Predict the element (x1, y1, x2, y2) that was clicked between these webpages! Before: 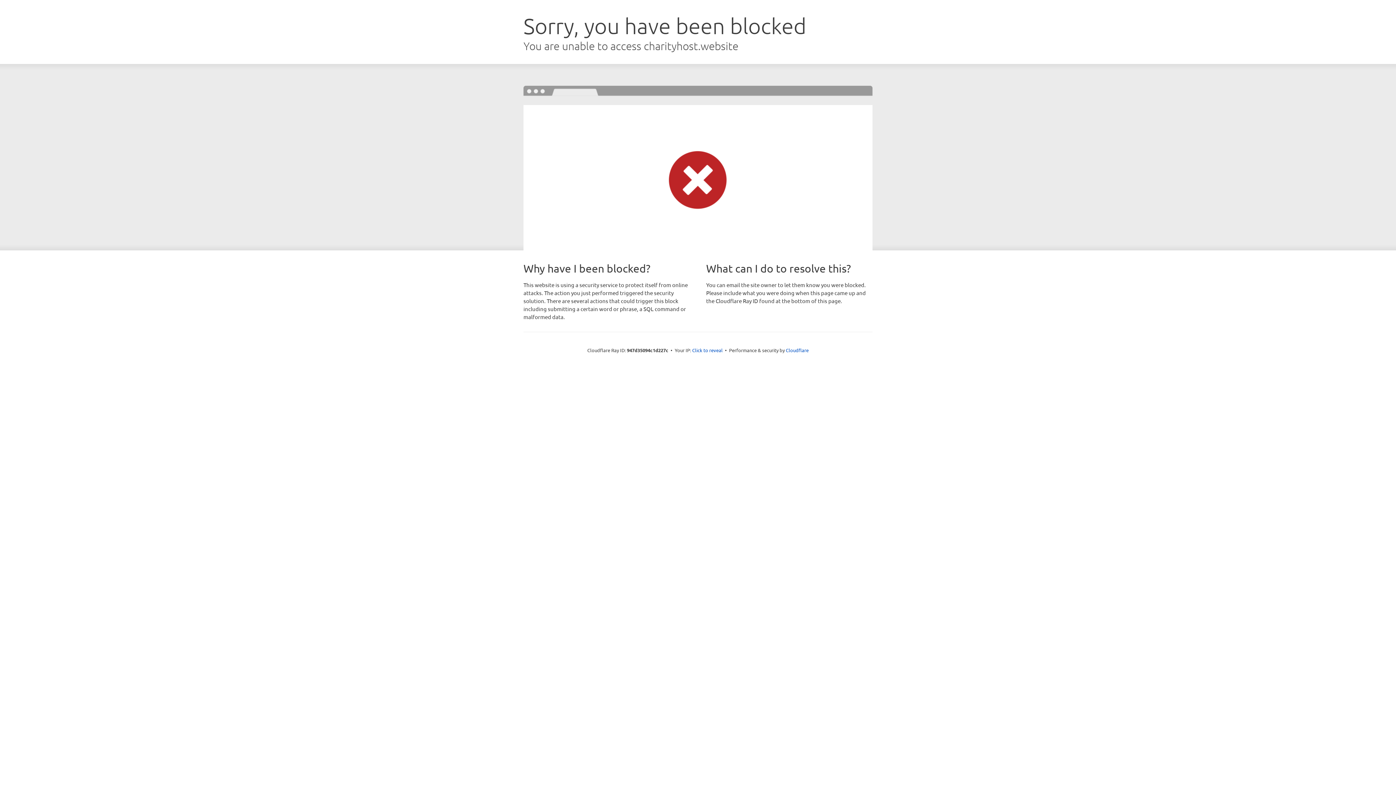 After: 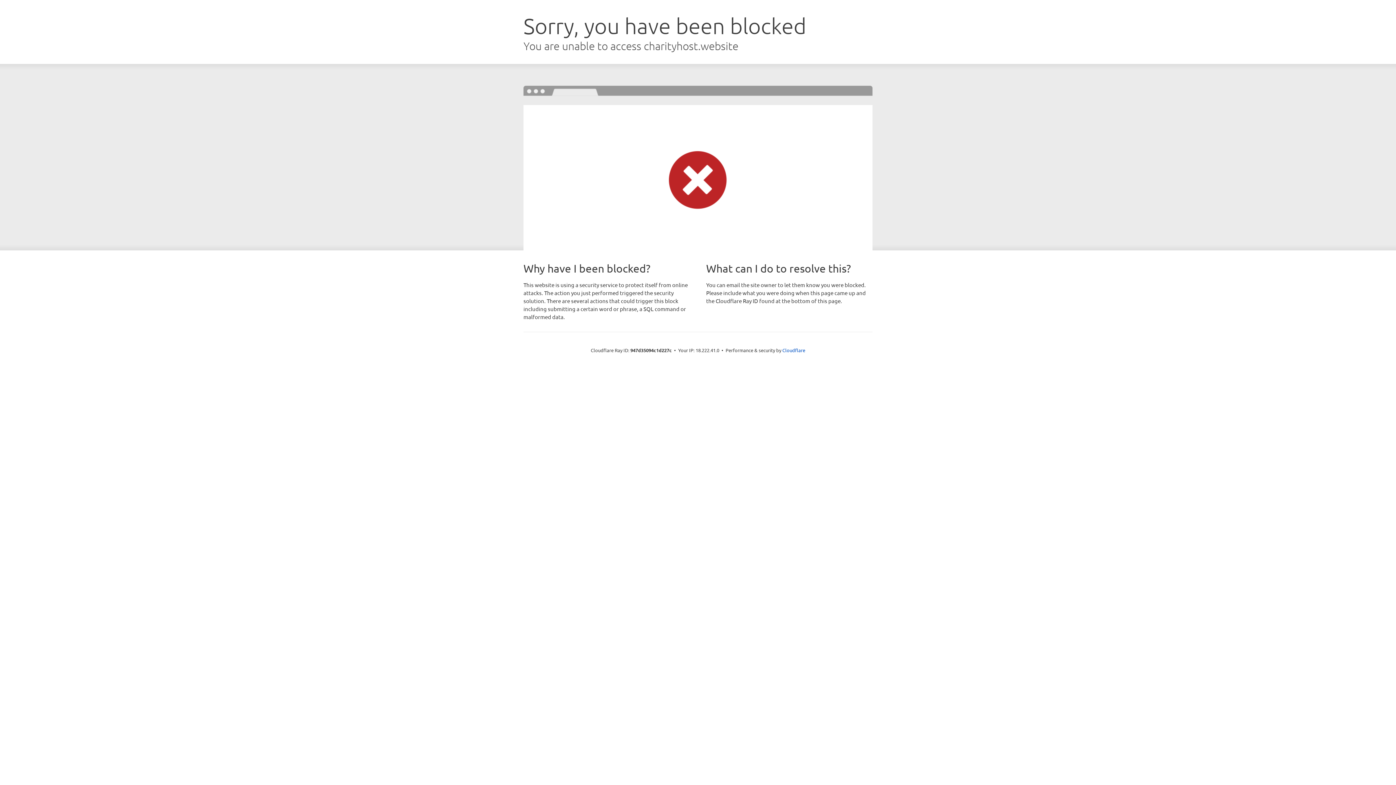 Action: label: Click to reveal bbox: (692, 346, 722, 353)